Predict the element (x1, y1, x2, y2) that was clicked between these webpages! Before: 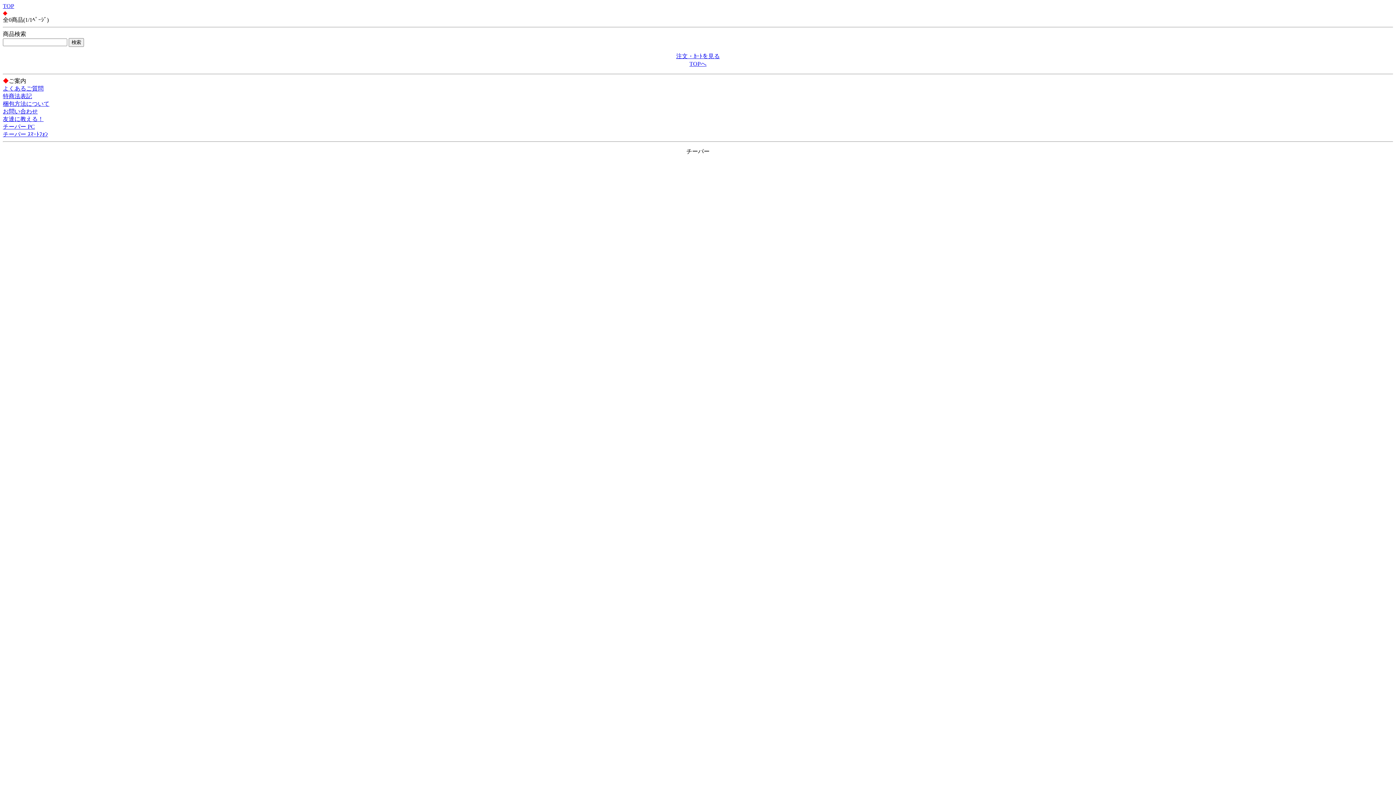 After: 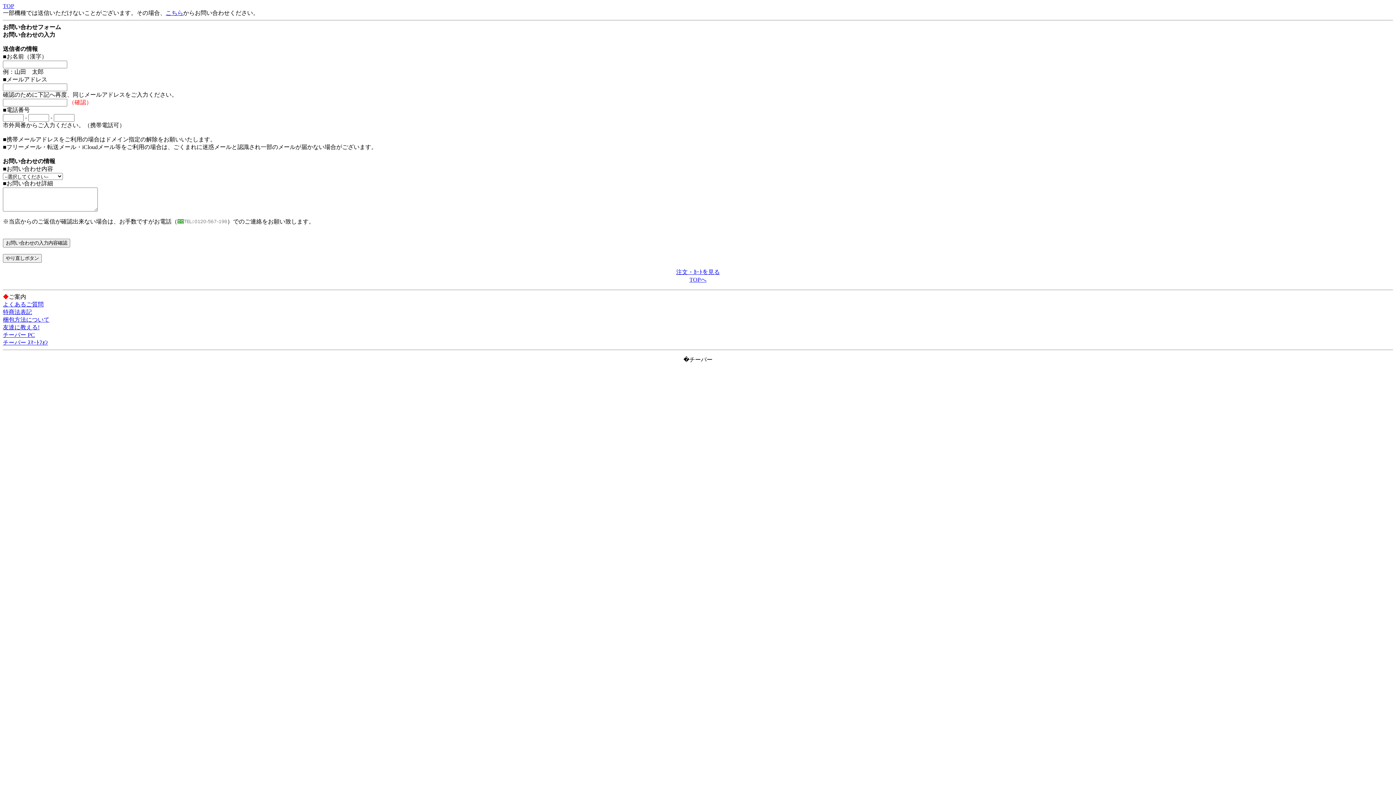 Action: label: お問い合わせ bbox: (2, 108, 37, 114)